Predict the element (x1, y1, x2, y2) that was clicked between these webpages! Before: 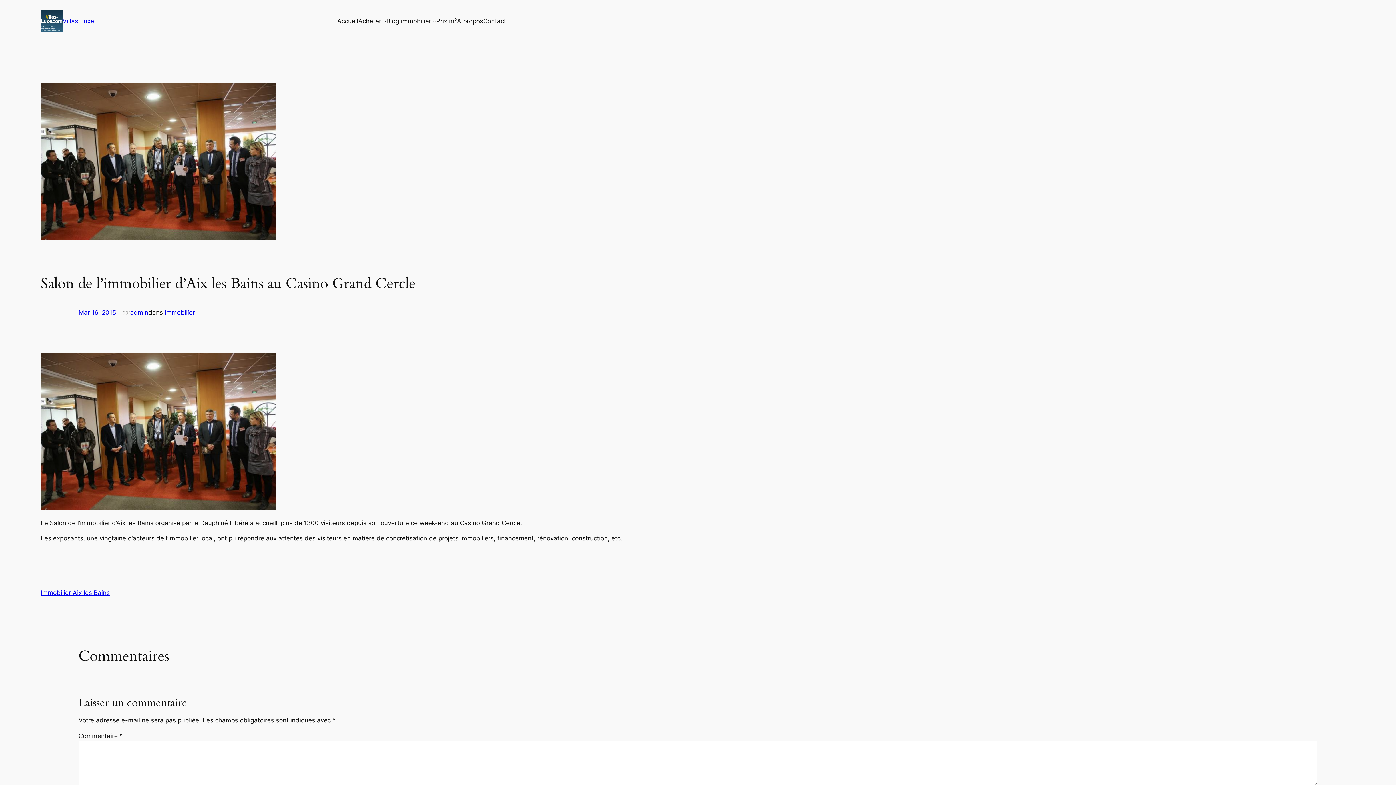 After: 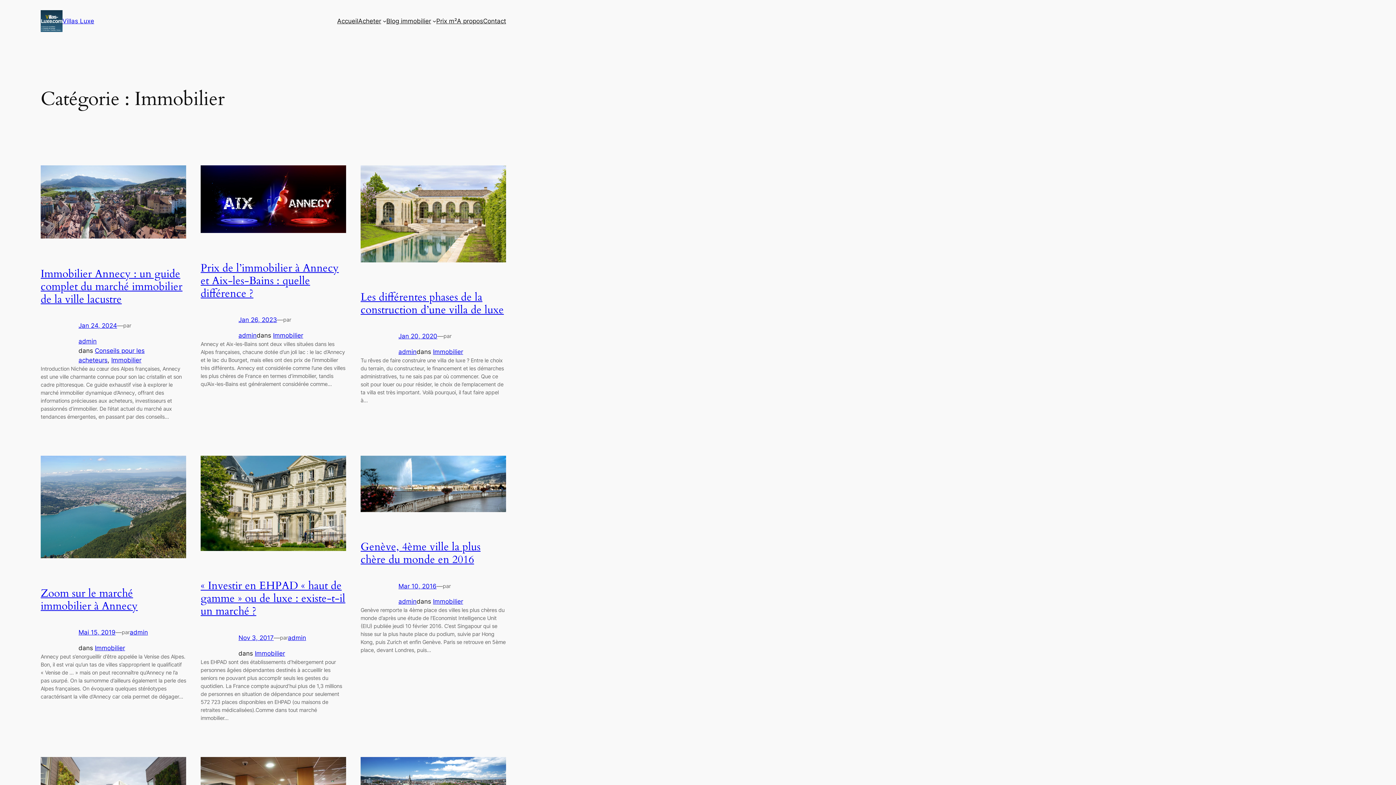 Action: bbox: (164, 309, 194, 316) label: Immobilier